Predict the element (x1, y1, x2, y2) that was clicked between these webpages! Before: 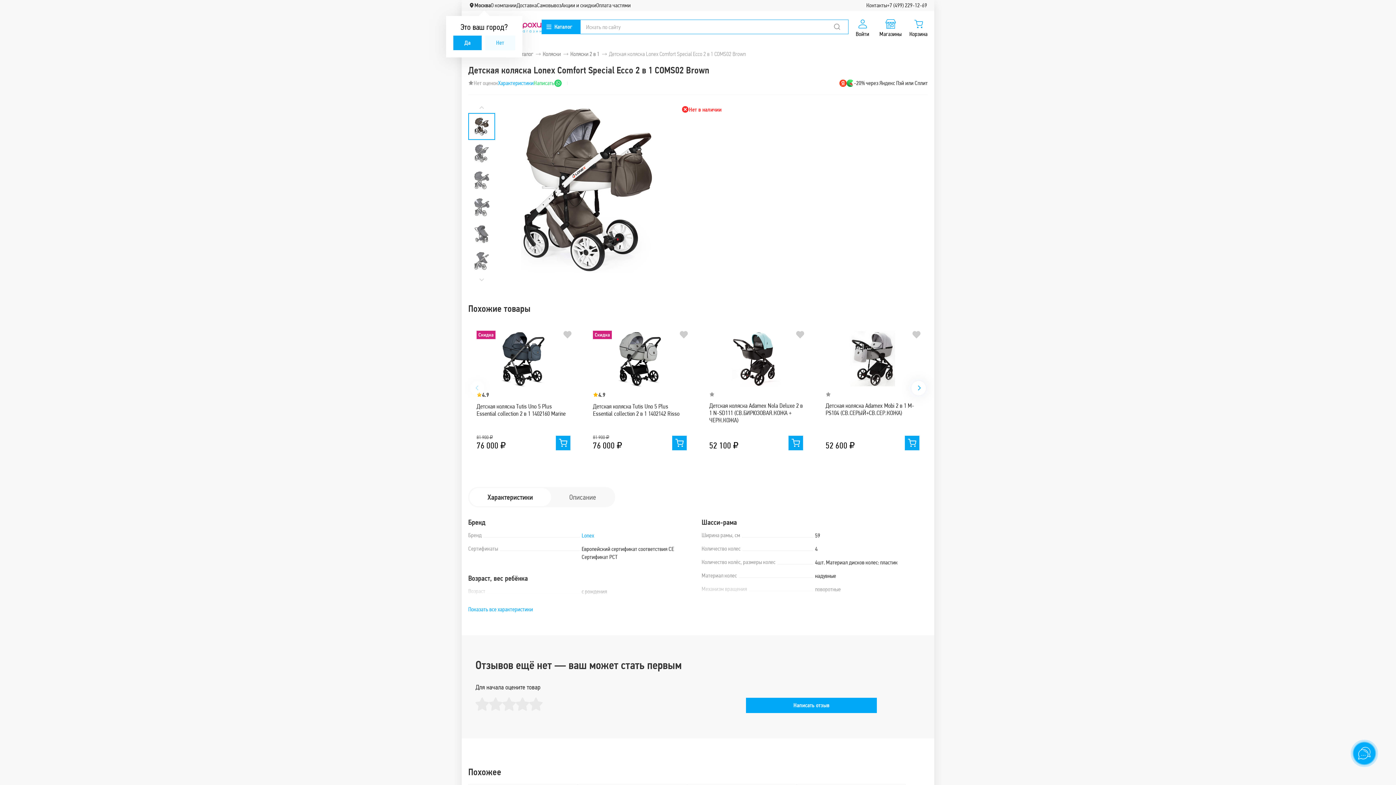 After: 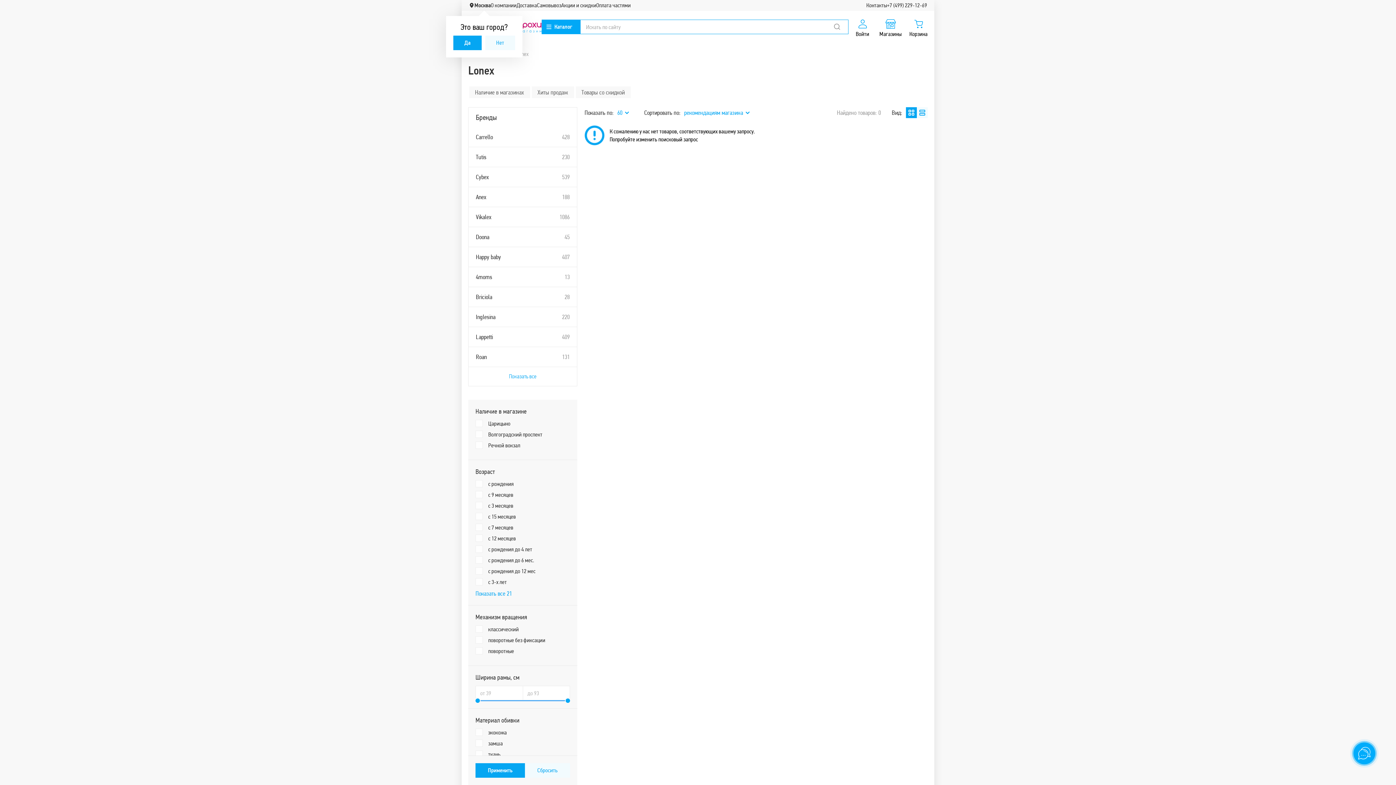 Action: label: Lonex bbox: (581, 532, 594, 539)